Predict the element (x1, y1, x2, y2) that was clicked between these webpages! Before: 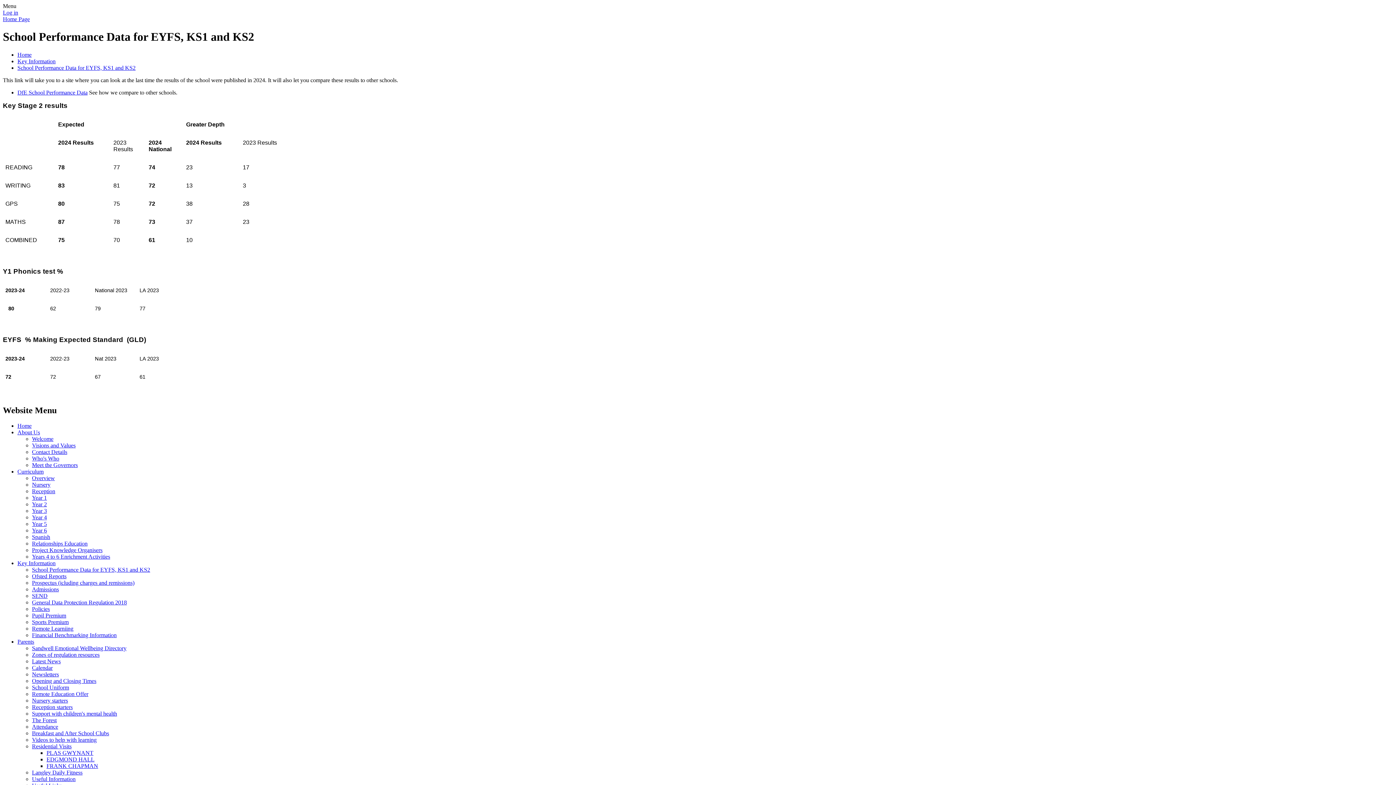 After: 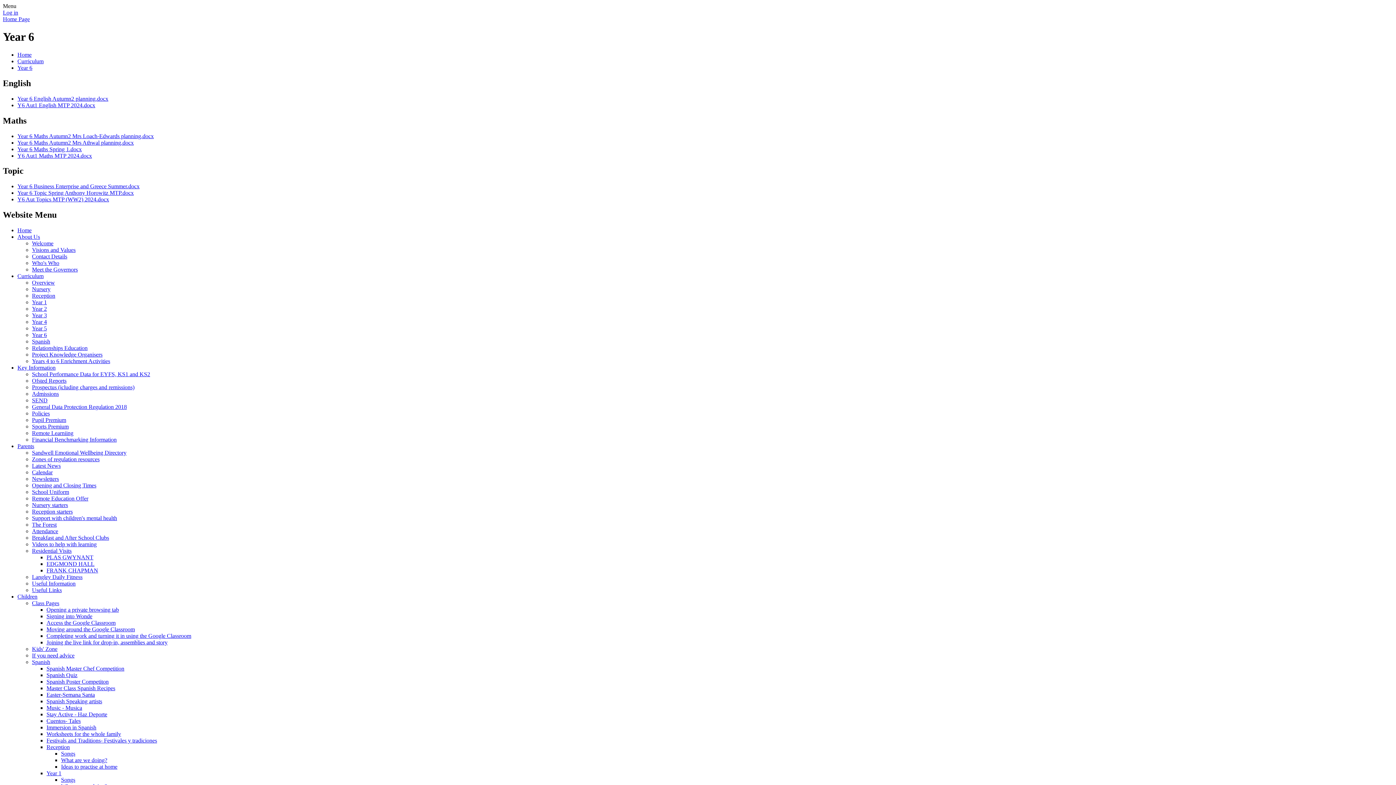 Action: label: Year 6 bbox: (32, 527, 46, 533)